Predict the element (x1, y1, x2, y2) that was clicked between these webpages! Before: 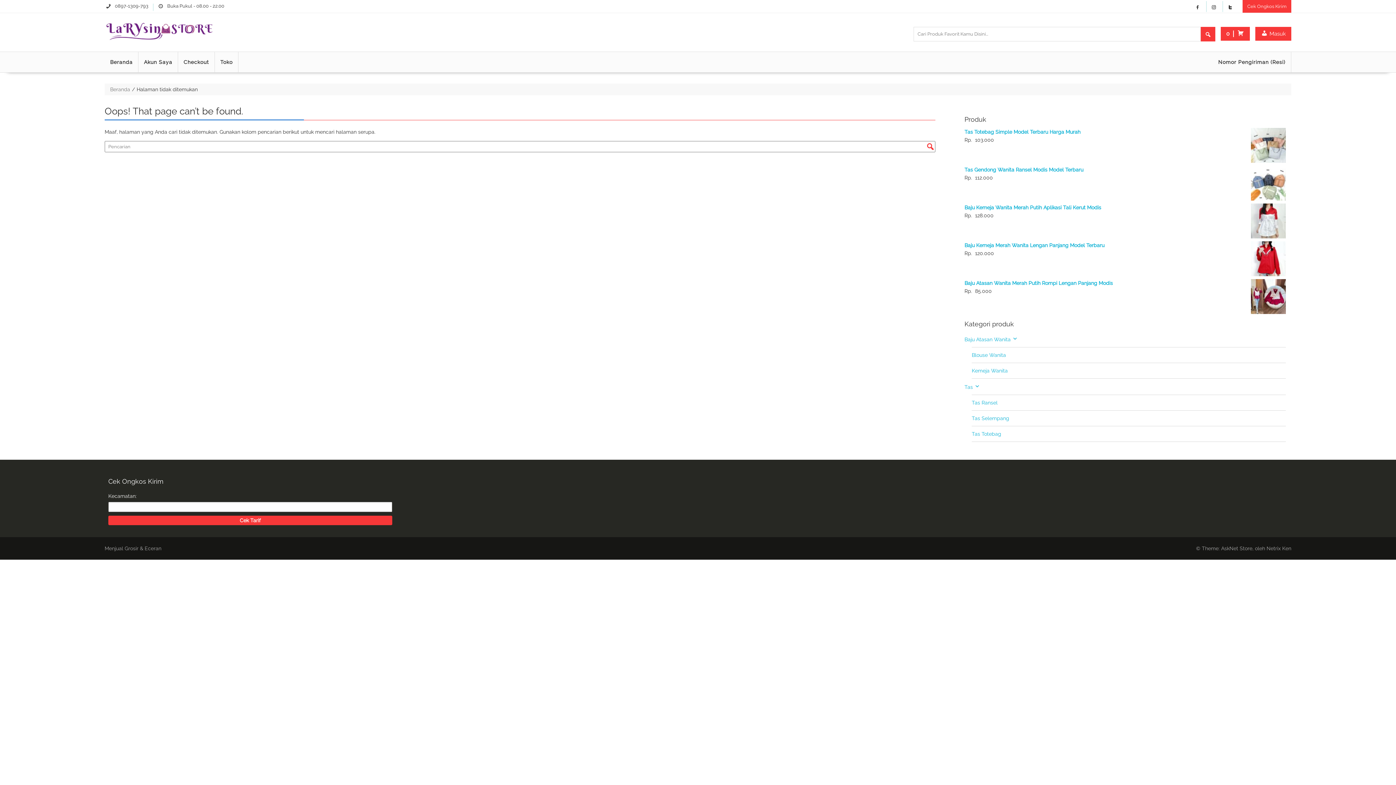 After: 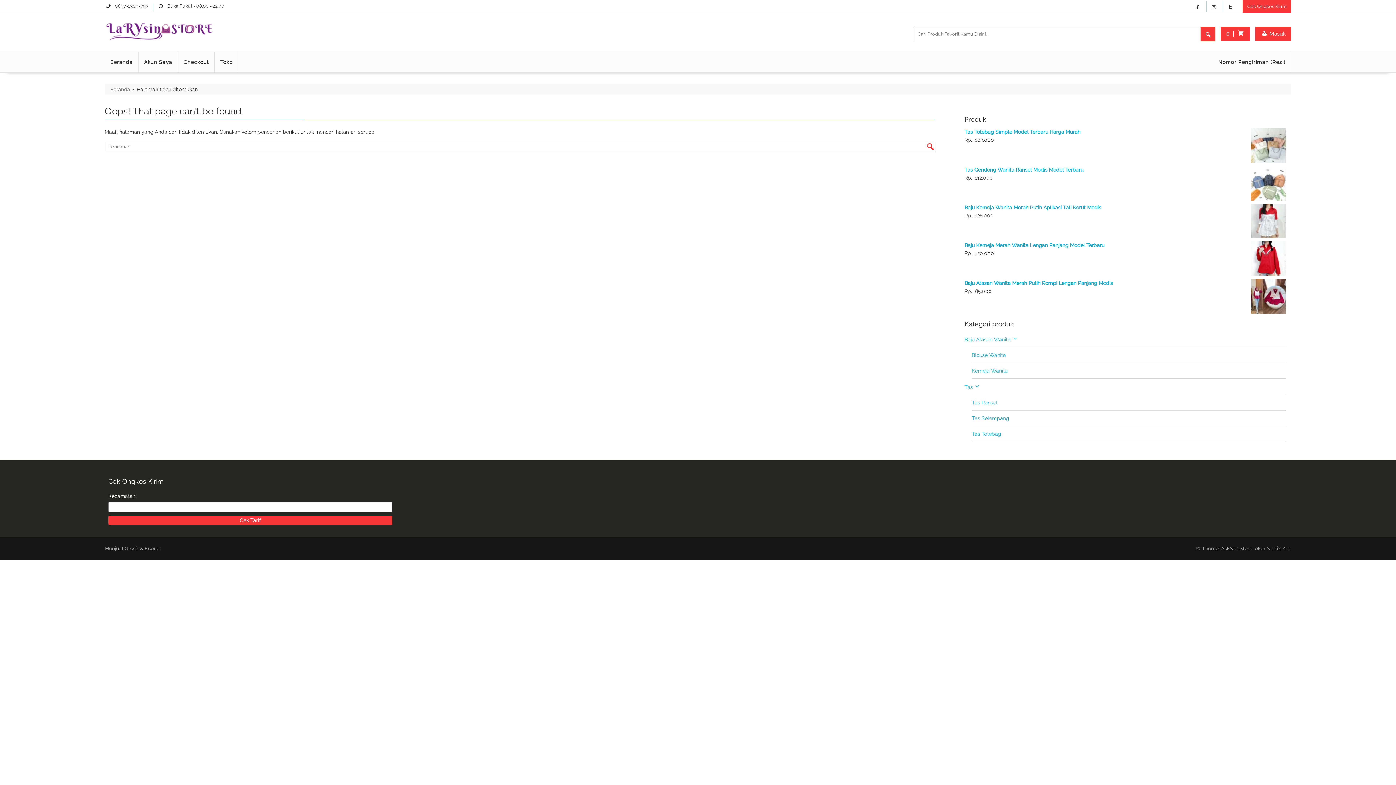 Action: bbox: (1226, 0, 1234, 6)